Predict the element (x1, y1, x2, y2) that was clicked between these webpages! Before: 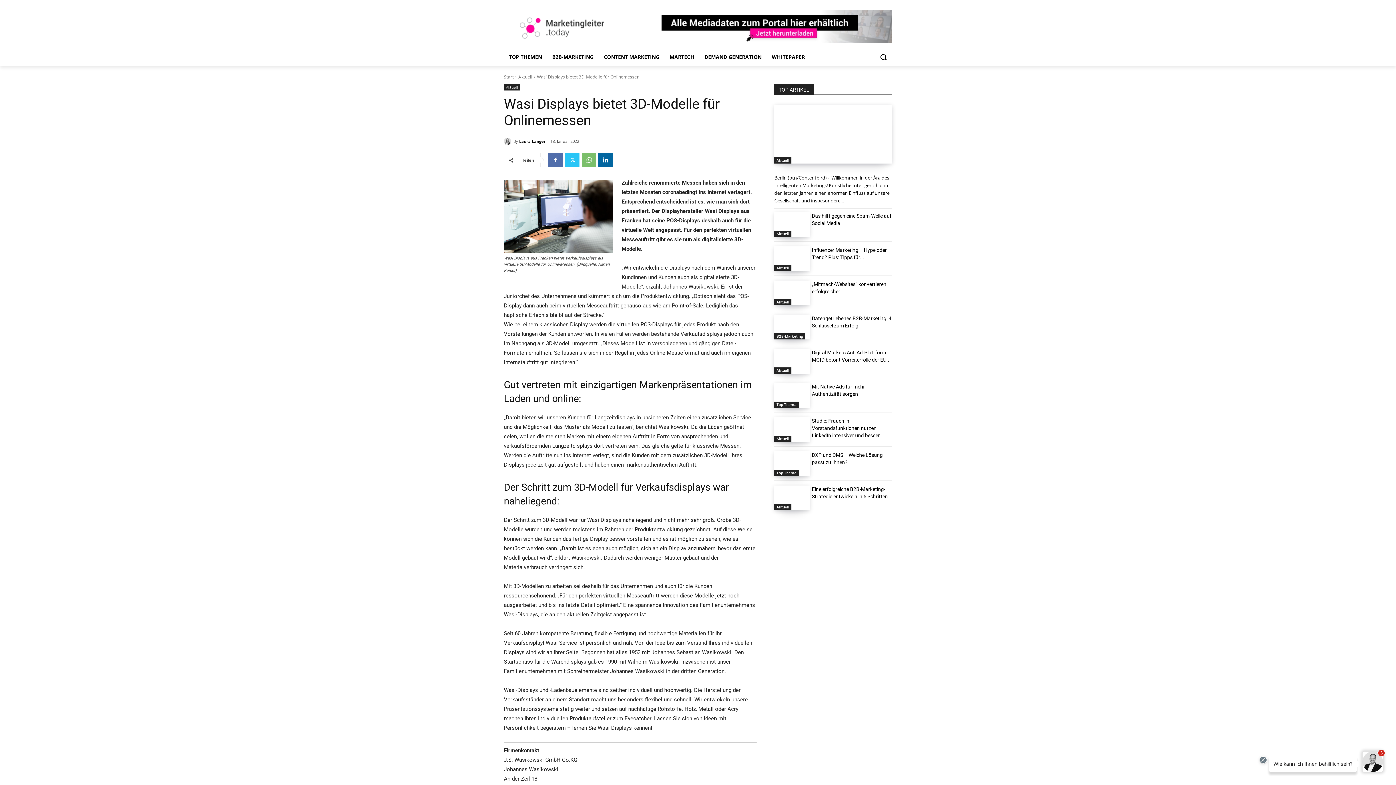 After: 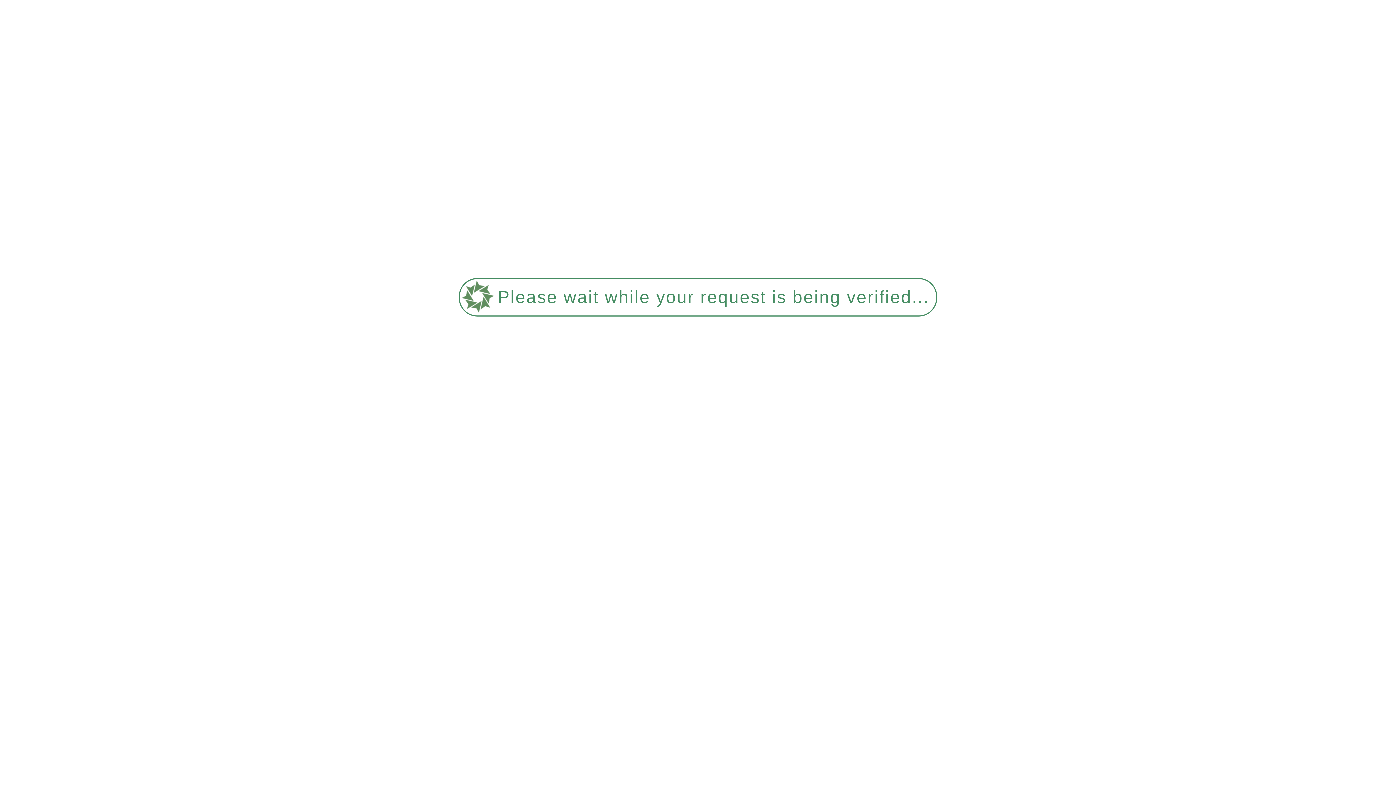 Action: bbox: (766, 48, 810, 65) label: WHITEPAPER